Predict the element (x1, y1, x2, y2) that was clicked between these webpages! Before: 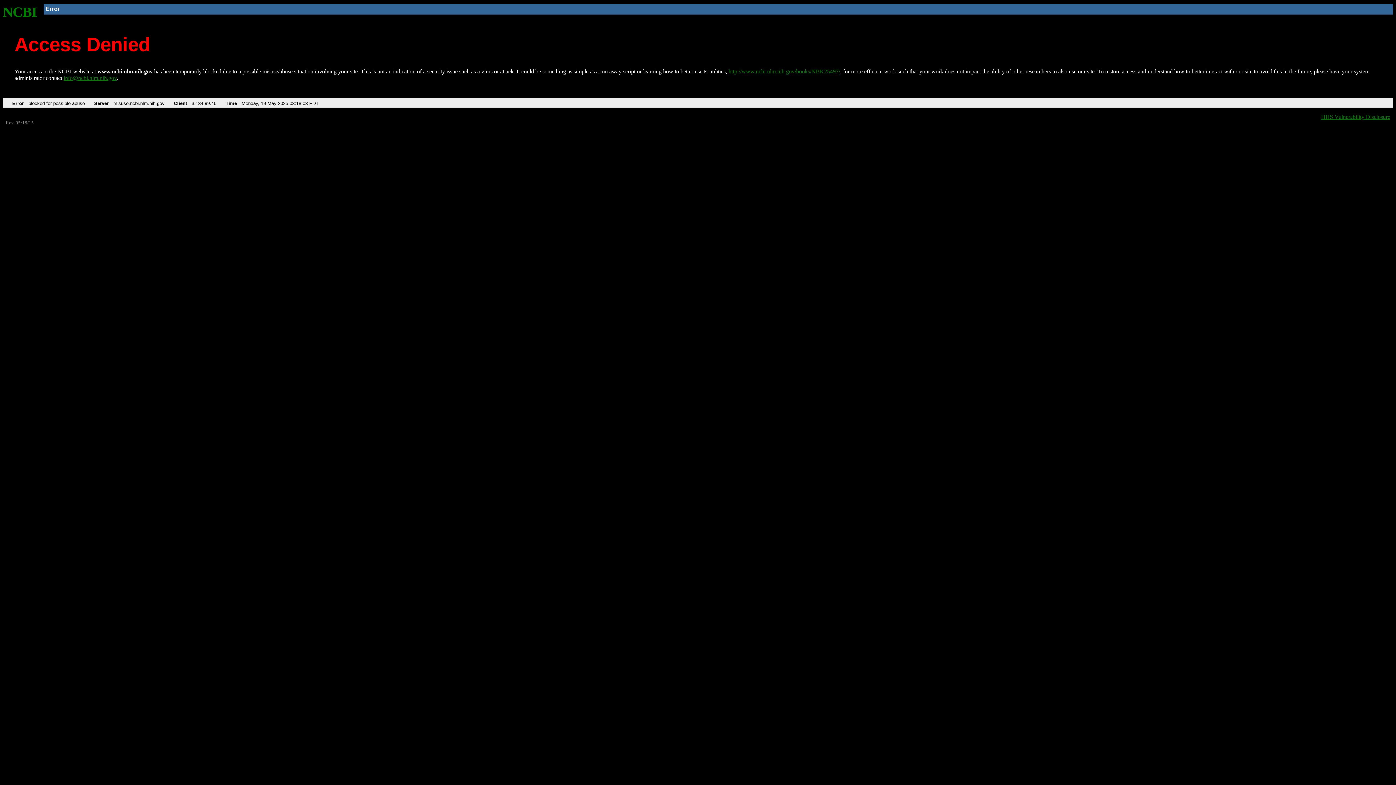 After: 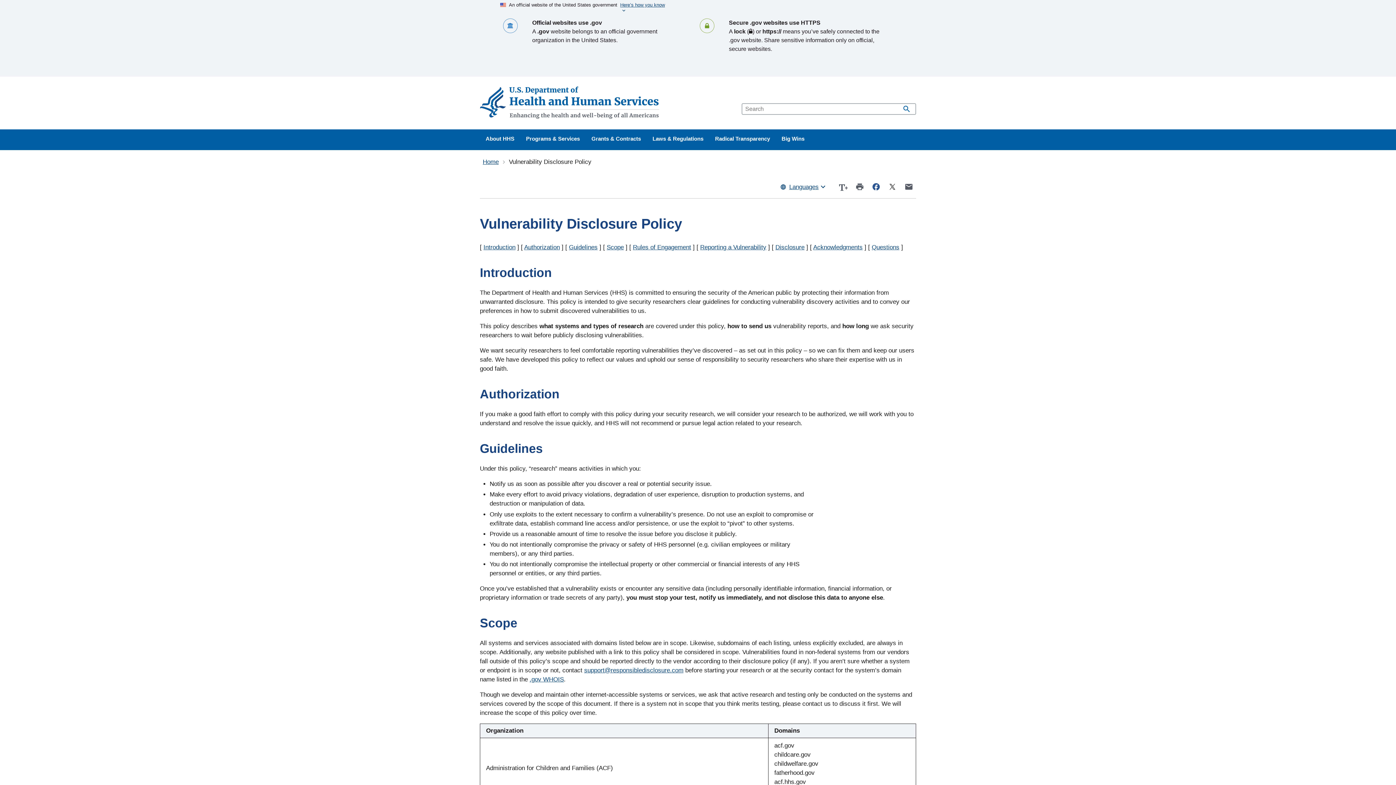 Action: bbox: (1321, 113, 1390, 119) label: HHS Vulnerability Disclosure